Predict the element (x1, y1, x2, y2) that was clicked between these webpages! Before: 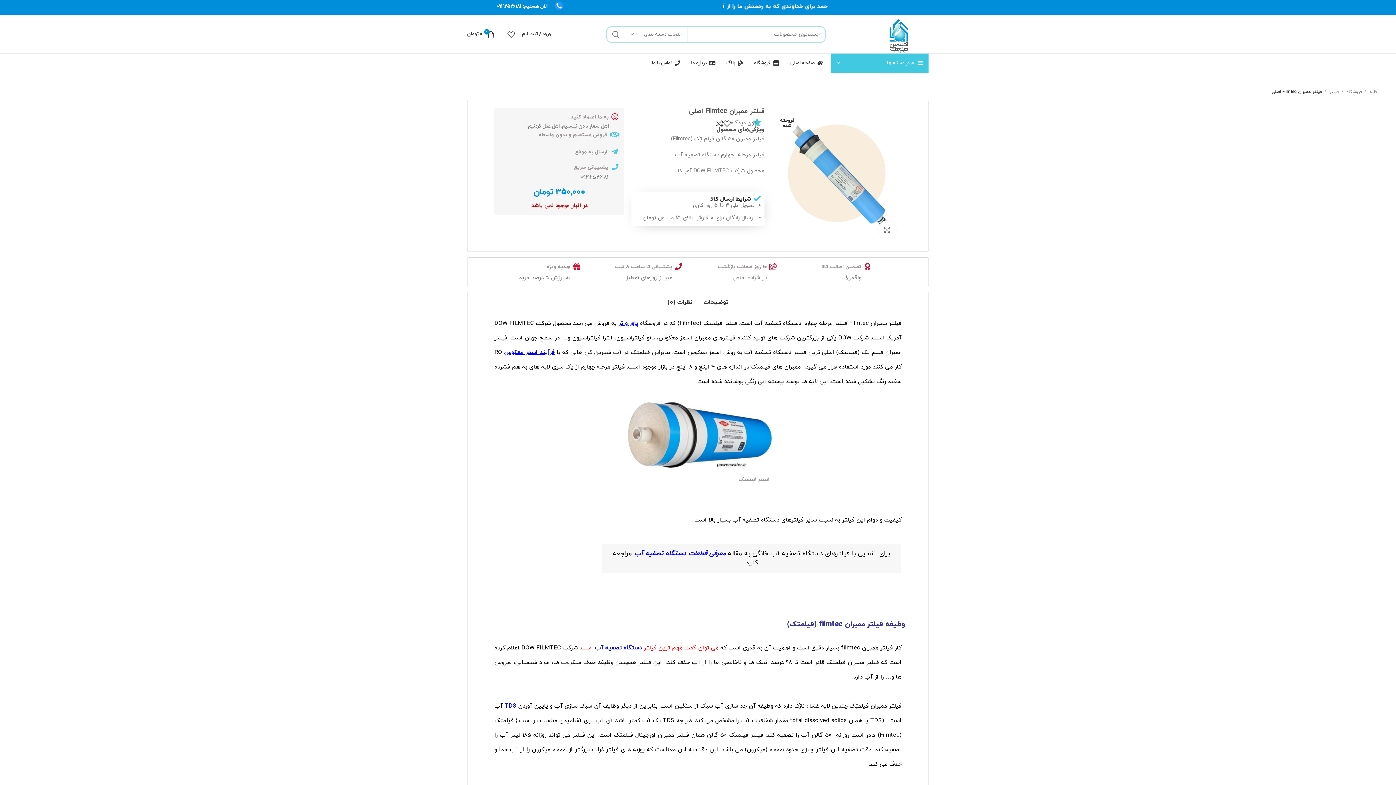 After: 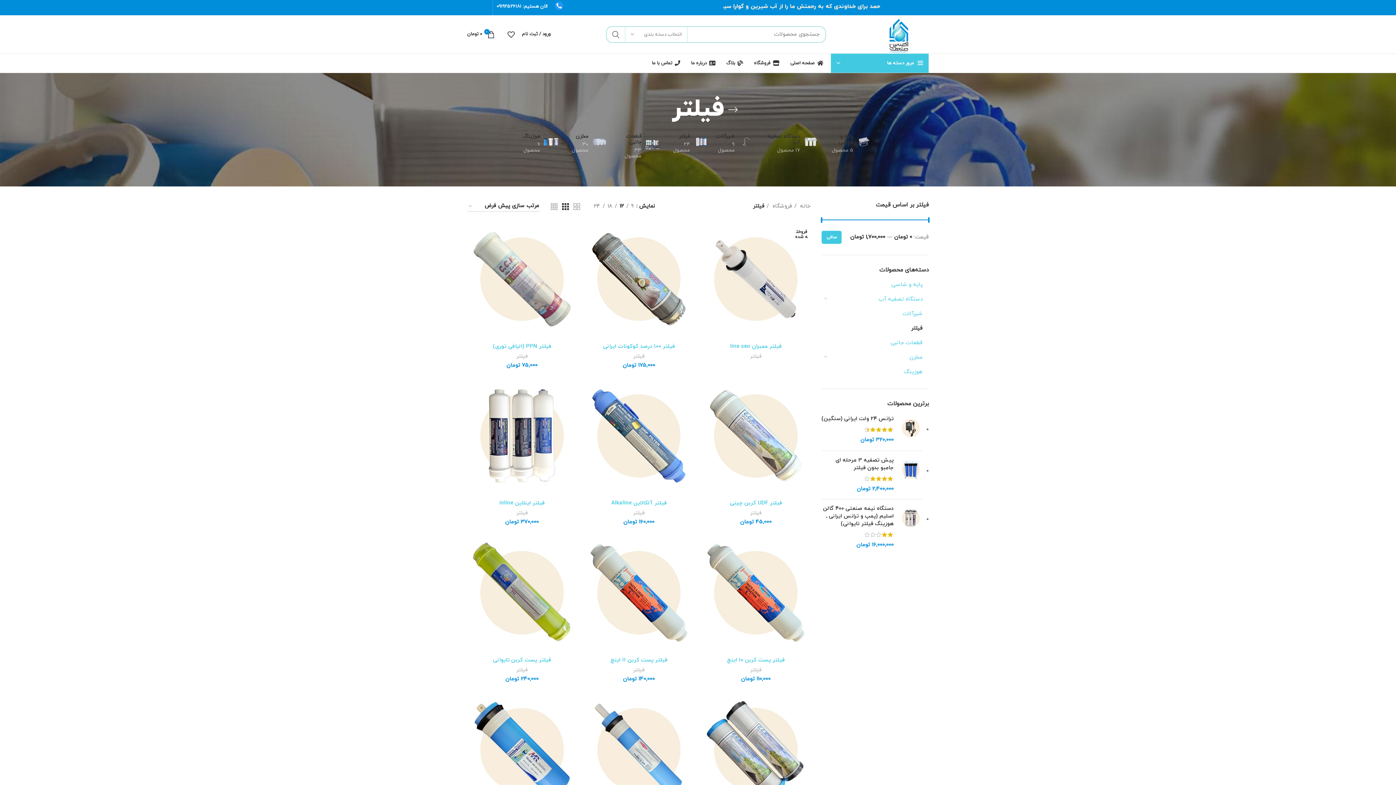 Action: label: فیلتر  bbox: (1324, 88, 1339, 95)